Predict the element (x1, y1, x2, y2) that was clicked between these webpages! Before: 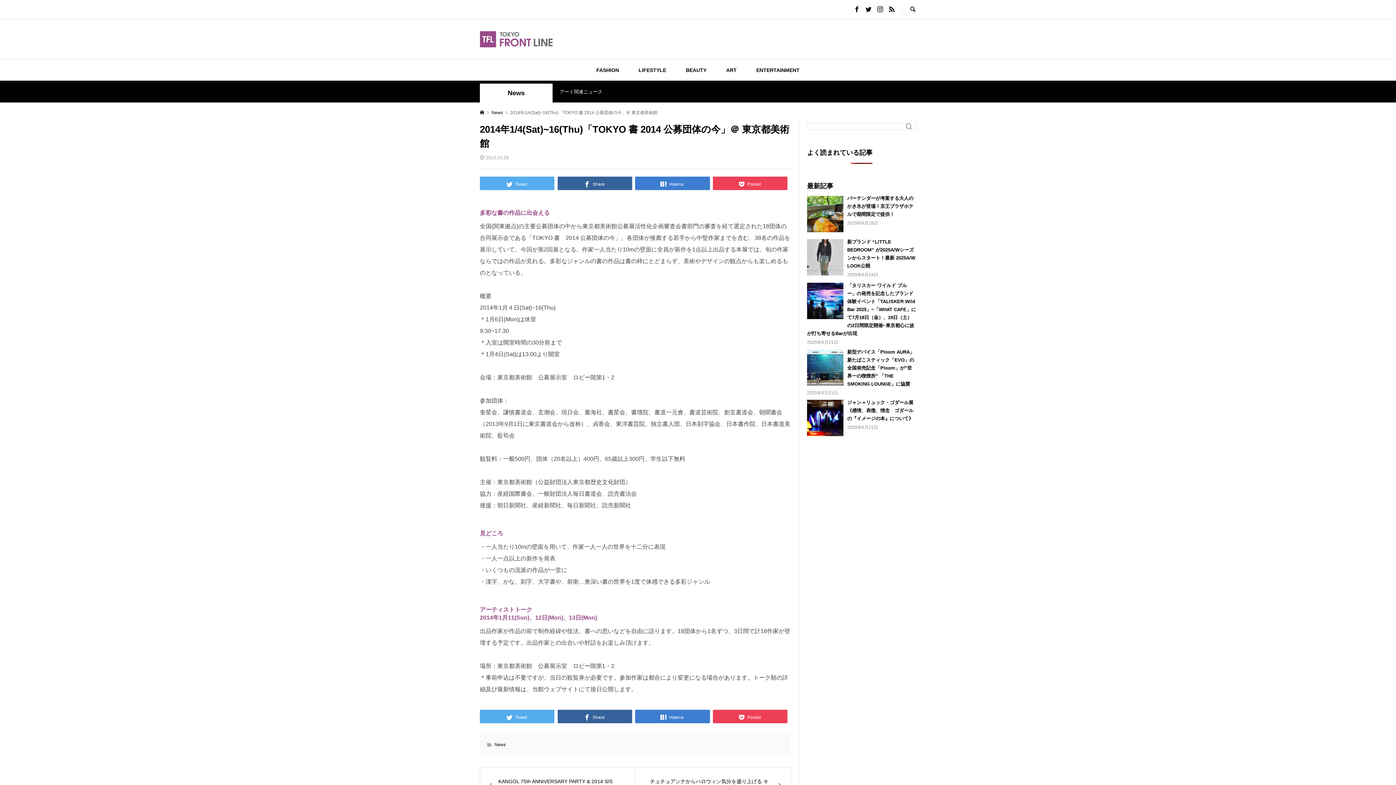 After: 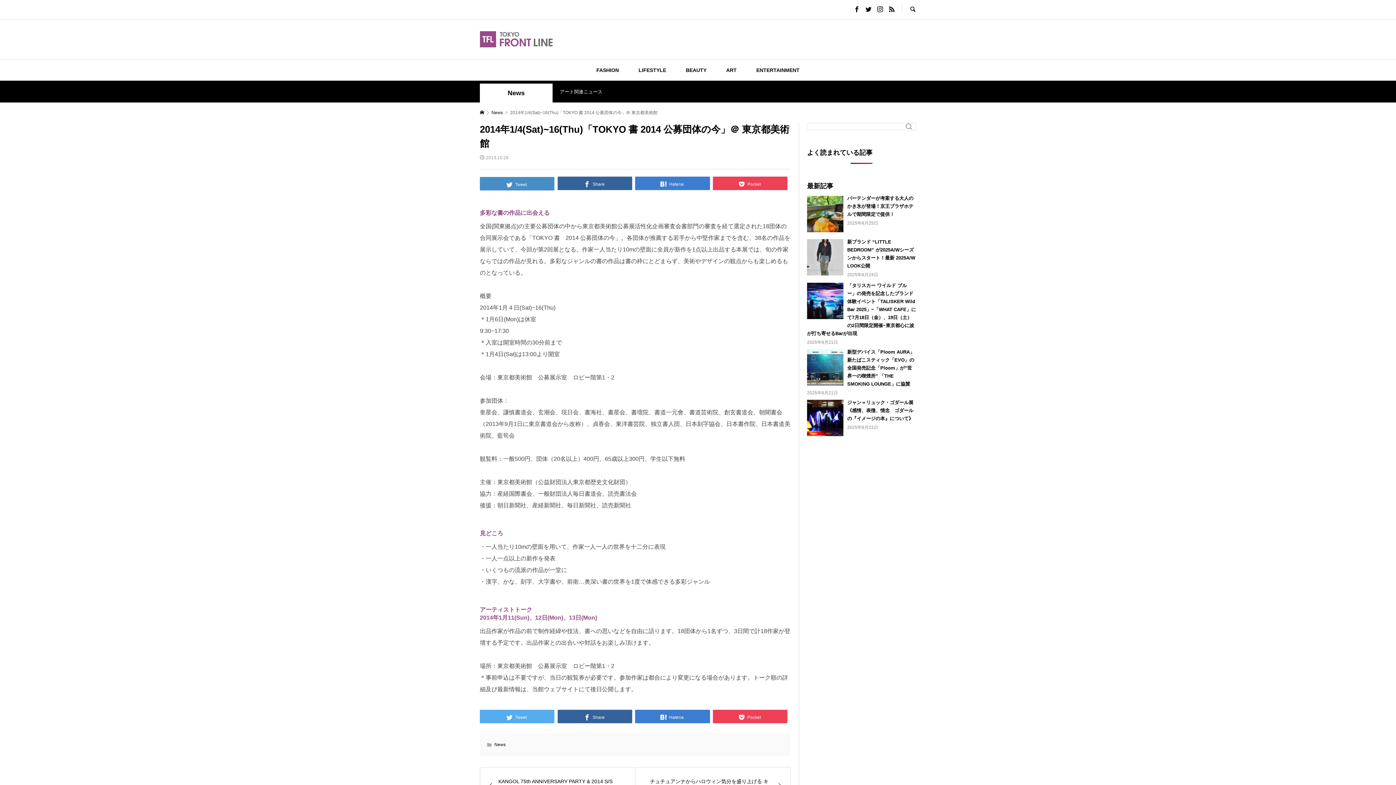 Action: label:  Tweet bbox: (480, 176, 554, 190)